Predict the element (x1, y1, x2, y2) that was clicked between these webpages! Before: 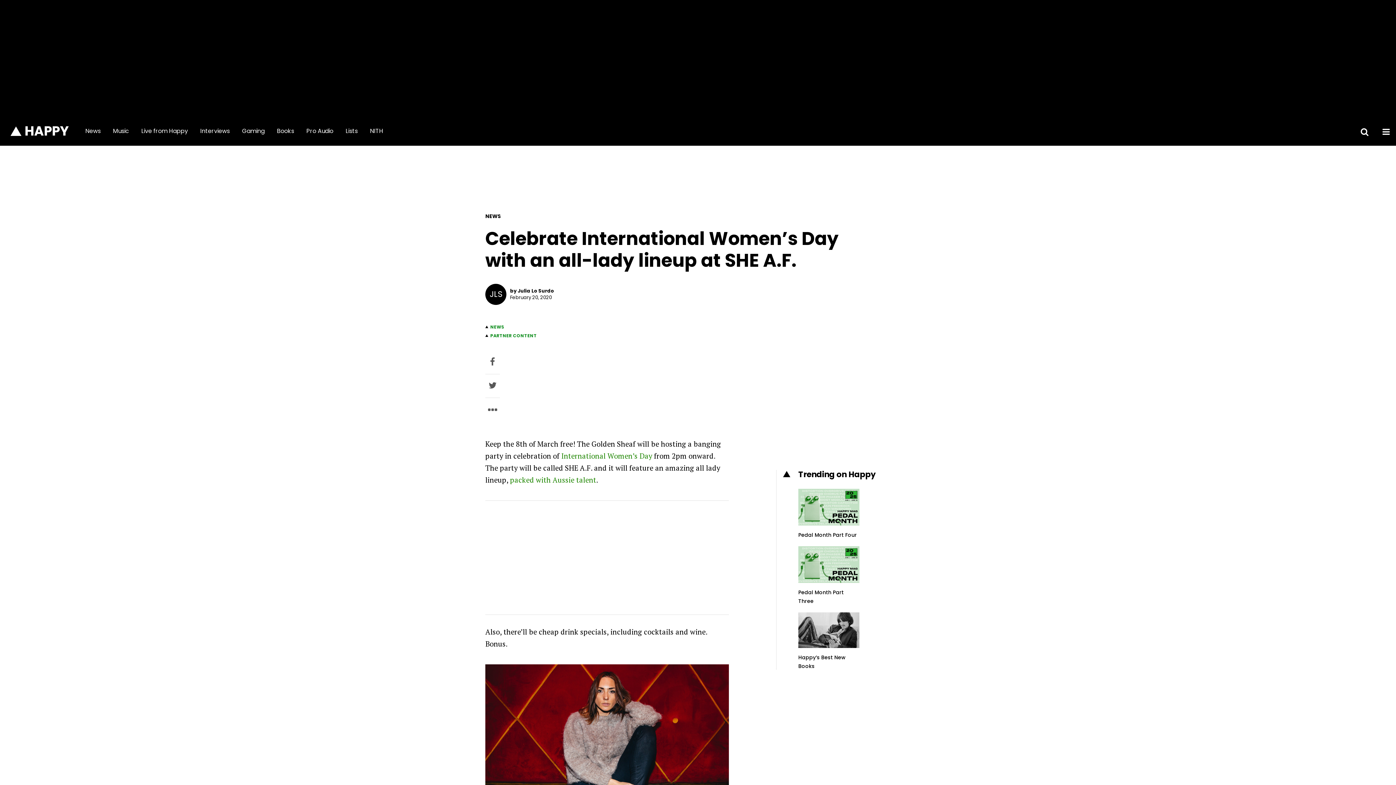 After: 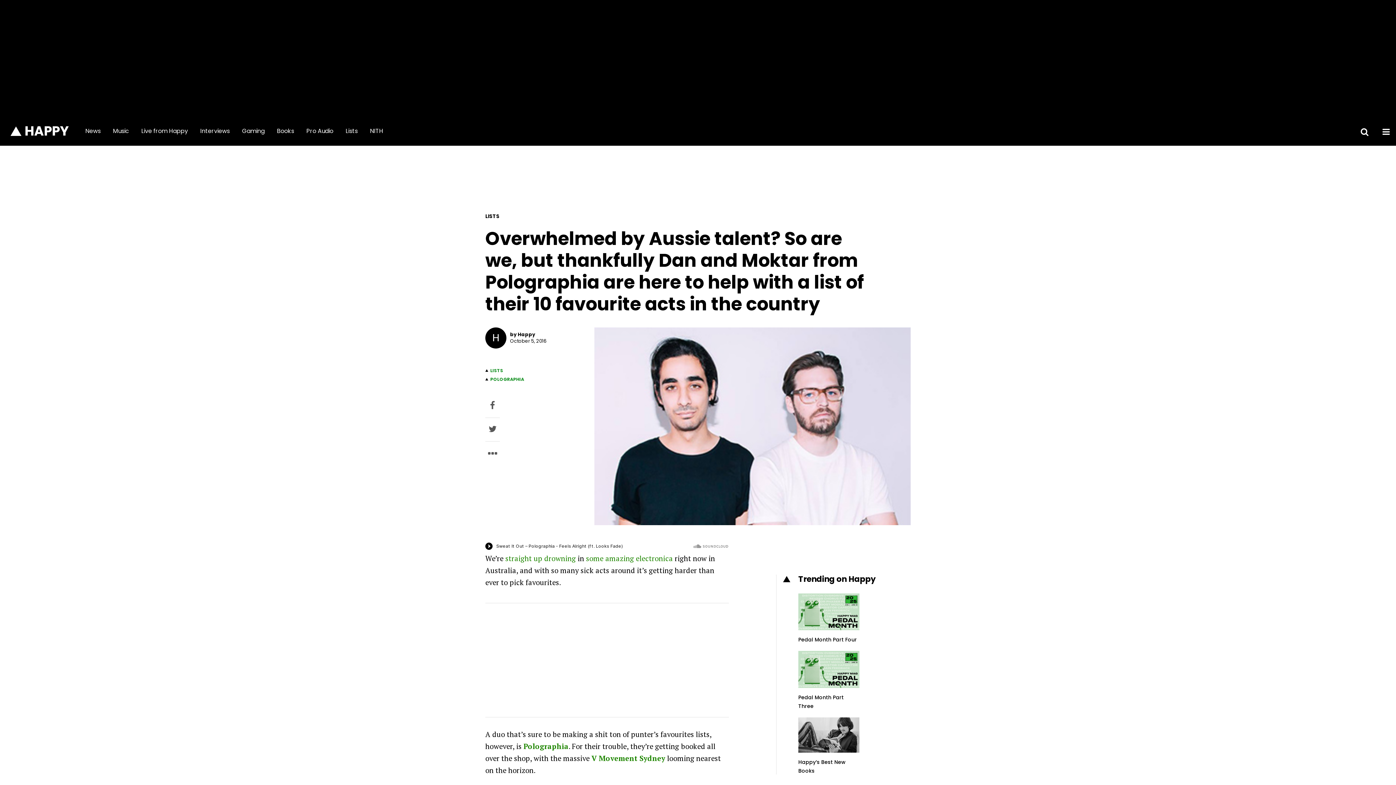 Action: label: packed with Aussie talent bbox: (510, 475, 596, 484)